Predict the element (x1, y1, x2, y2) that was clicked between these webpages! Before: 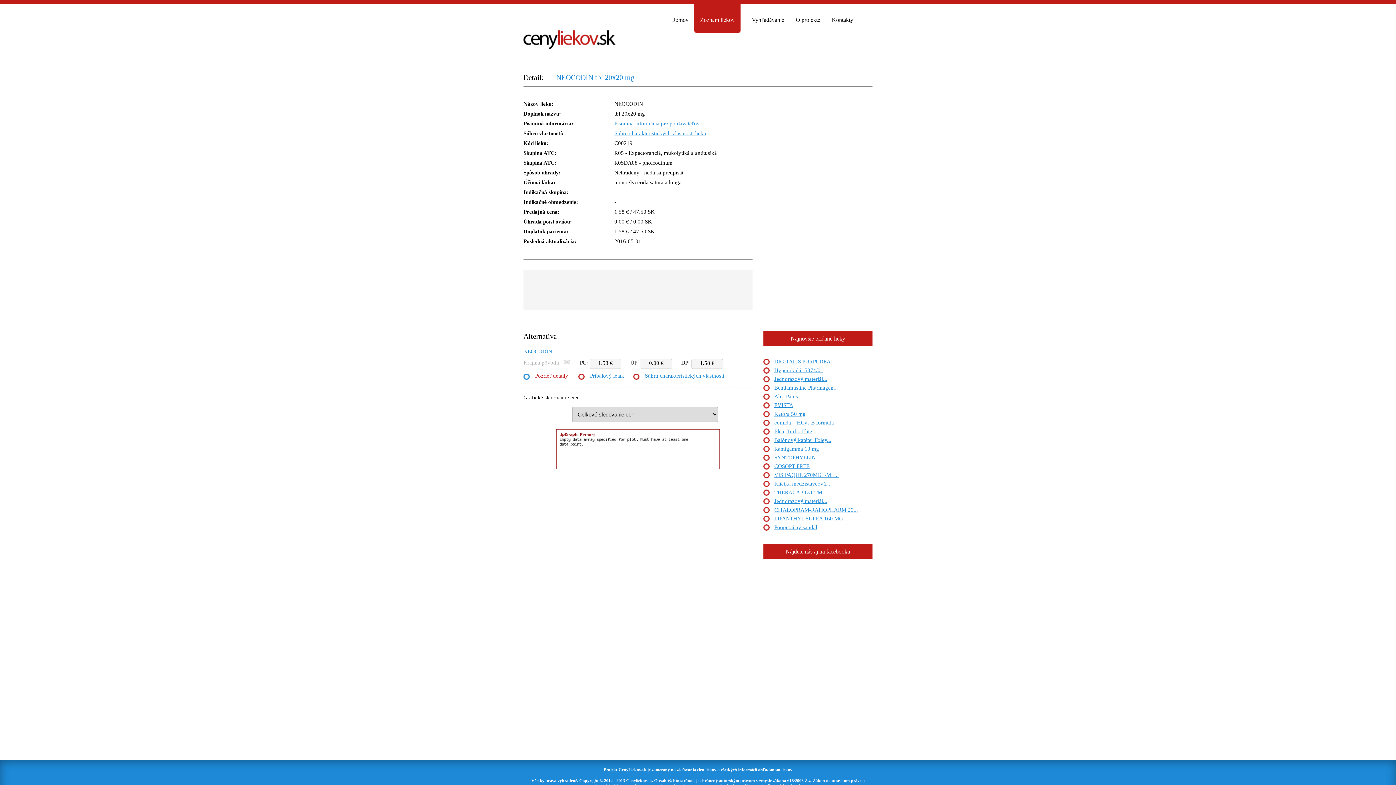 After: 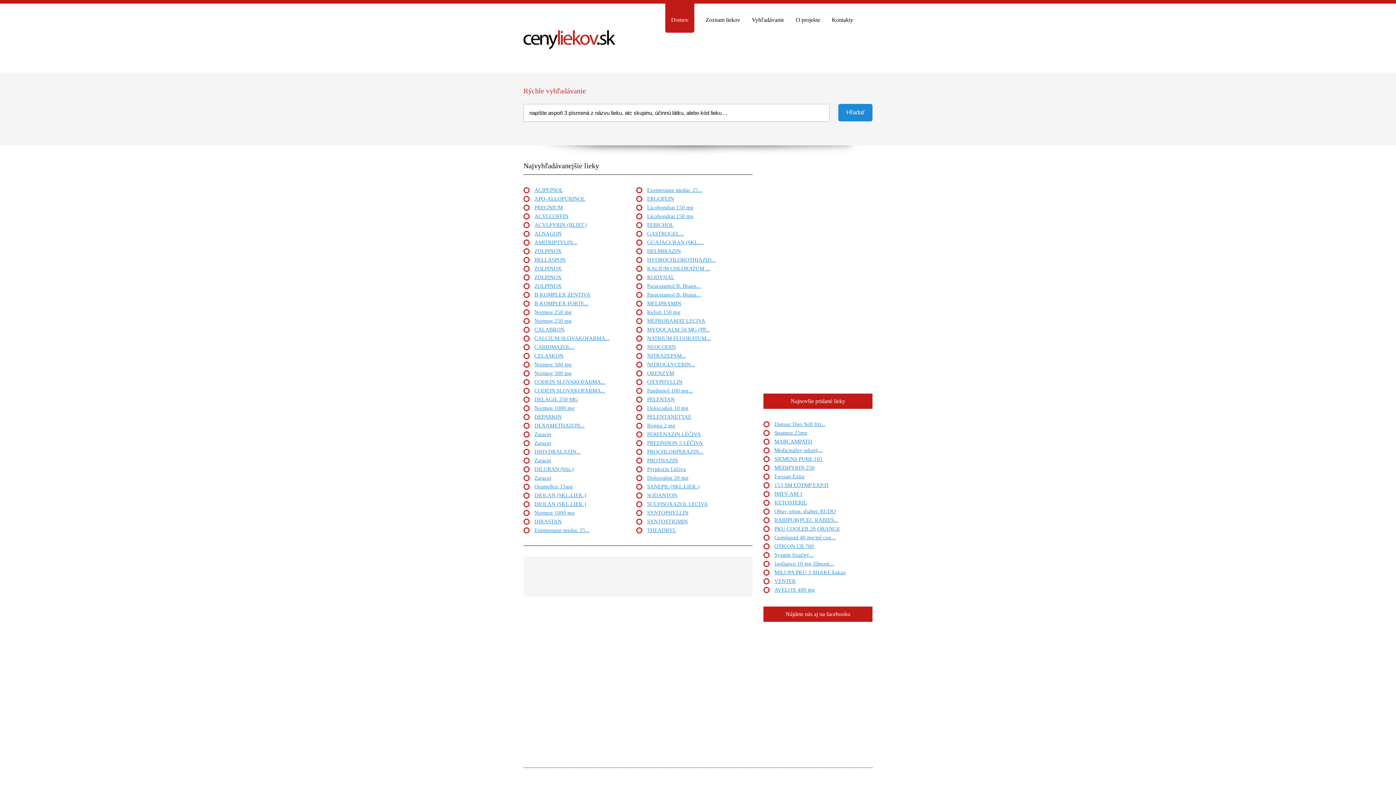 Action: bbox: (523, 48, 617, 53)